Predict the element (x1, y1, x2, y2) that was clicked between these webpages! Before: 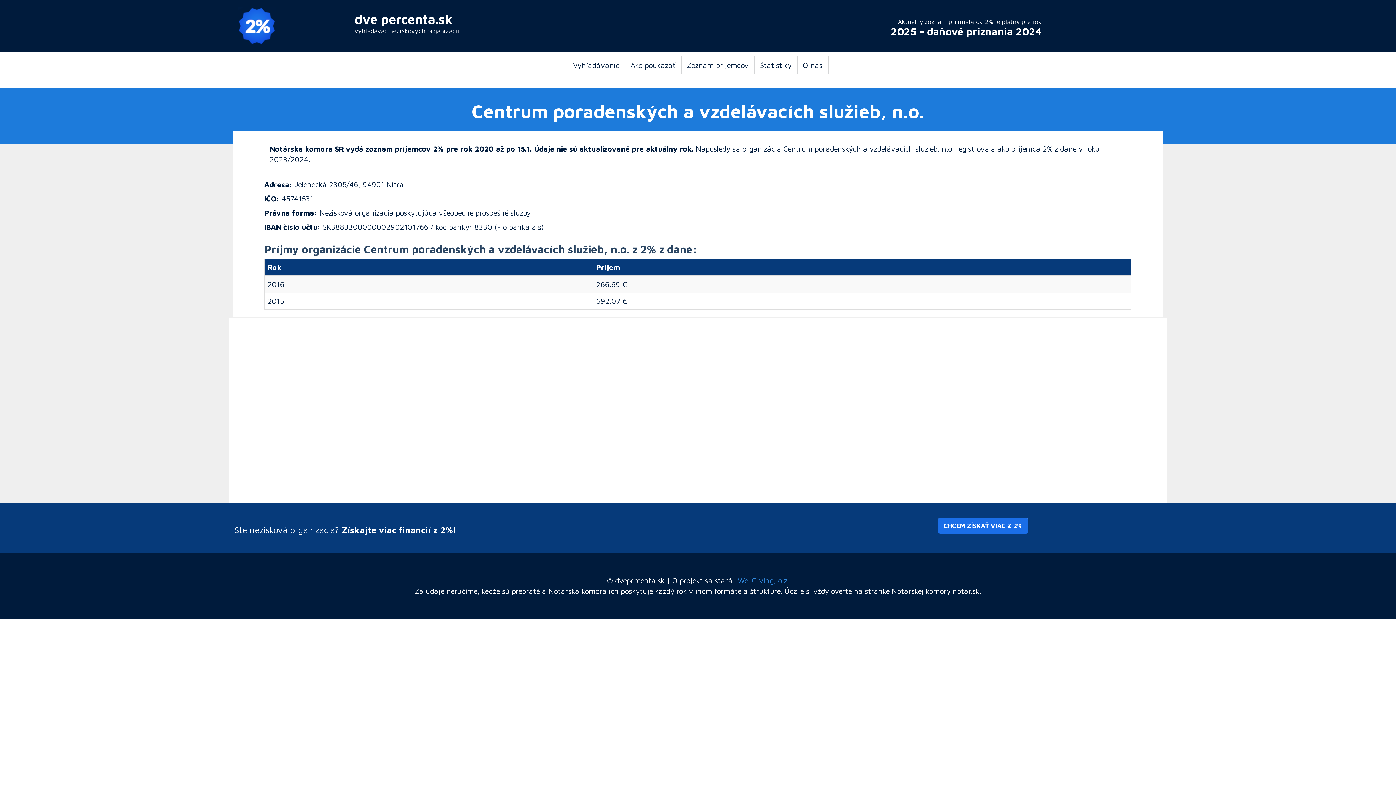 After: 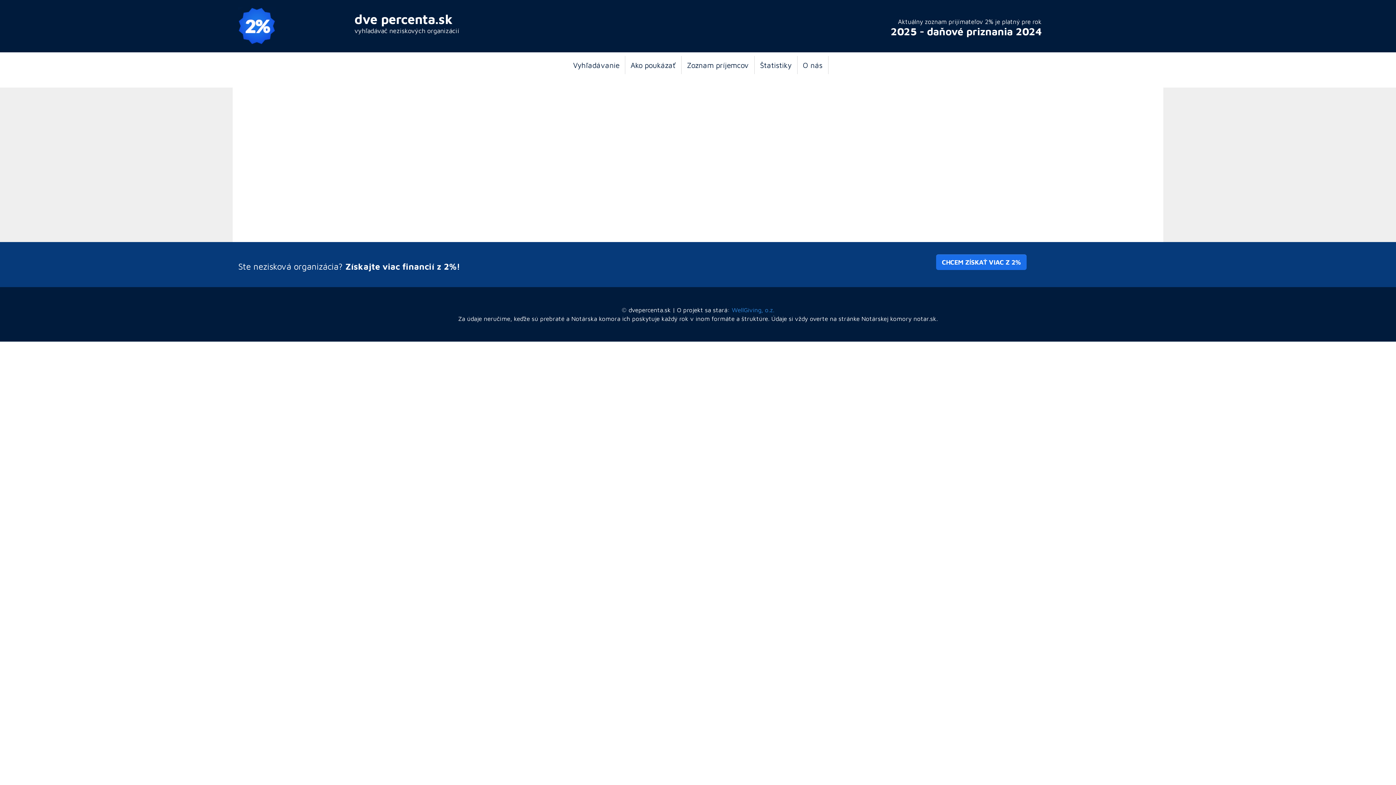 Action: label: CHCEM ZÍSKAŤ VIAC Z 2% bbox: (938, 518, 1028, 533)